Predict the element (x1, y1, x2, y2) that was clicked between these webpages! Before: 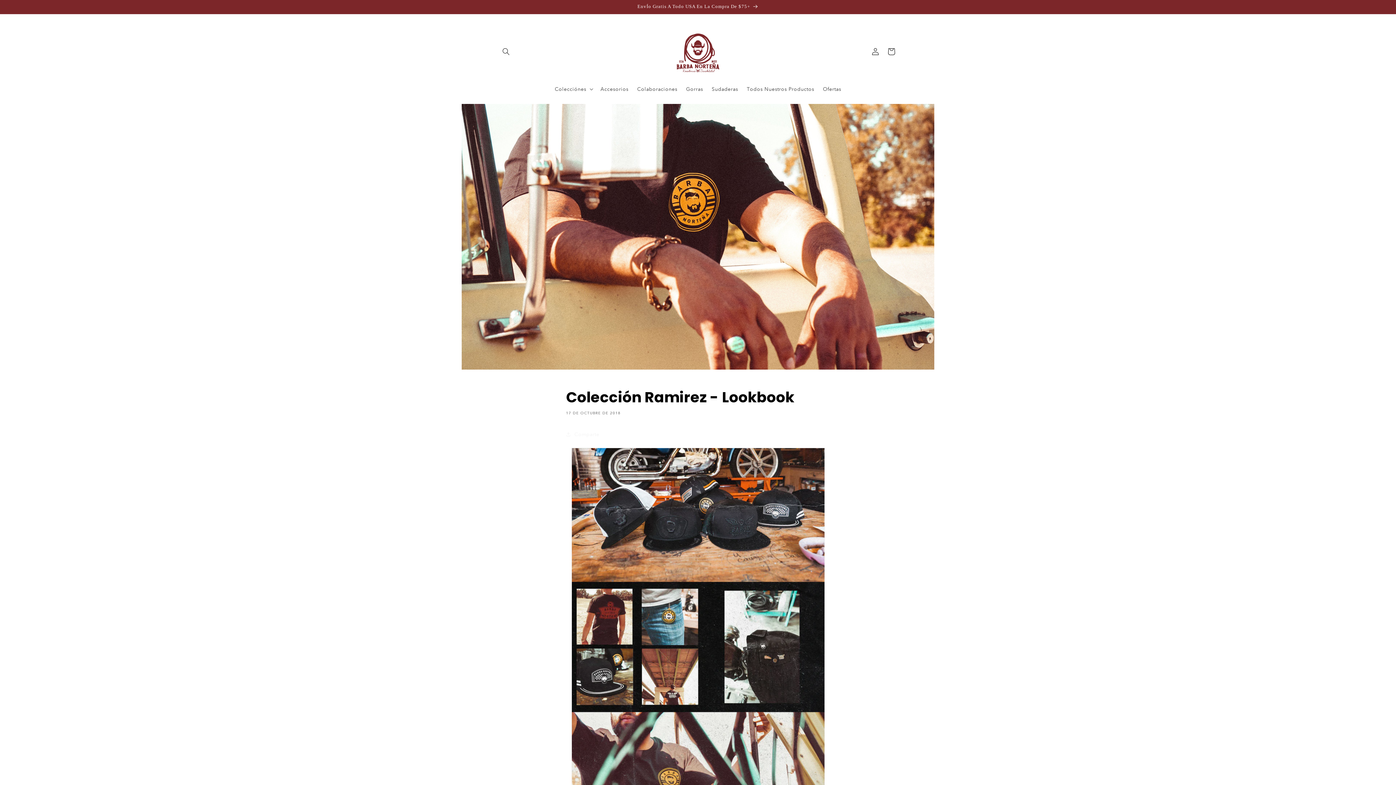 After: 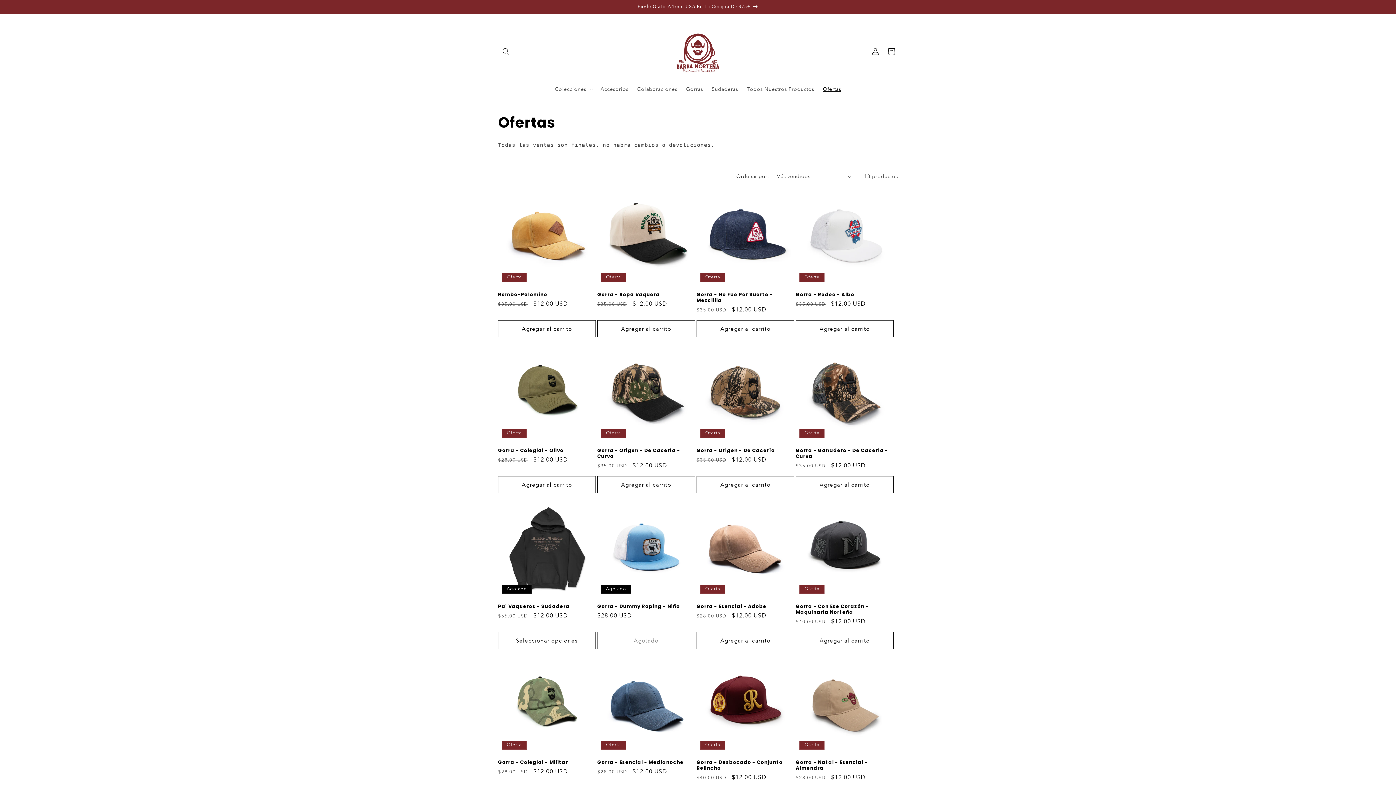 Action: label: Ofertas bbox: (818, 81, 845, 96)